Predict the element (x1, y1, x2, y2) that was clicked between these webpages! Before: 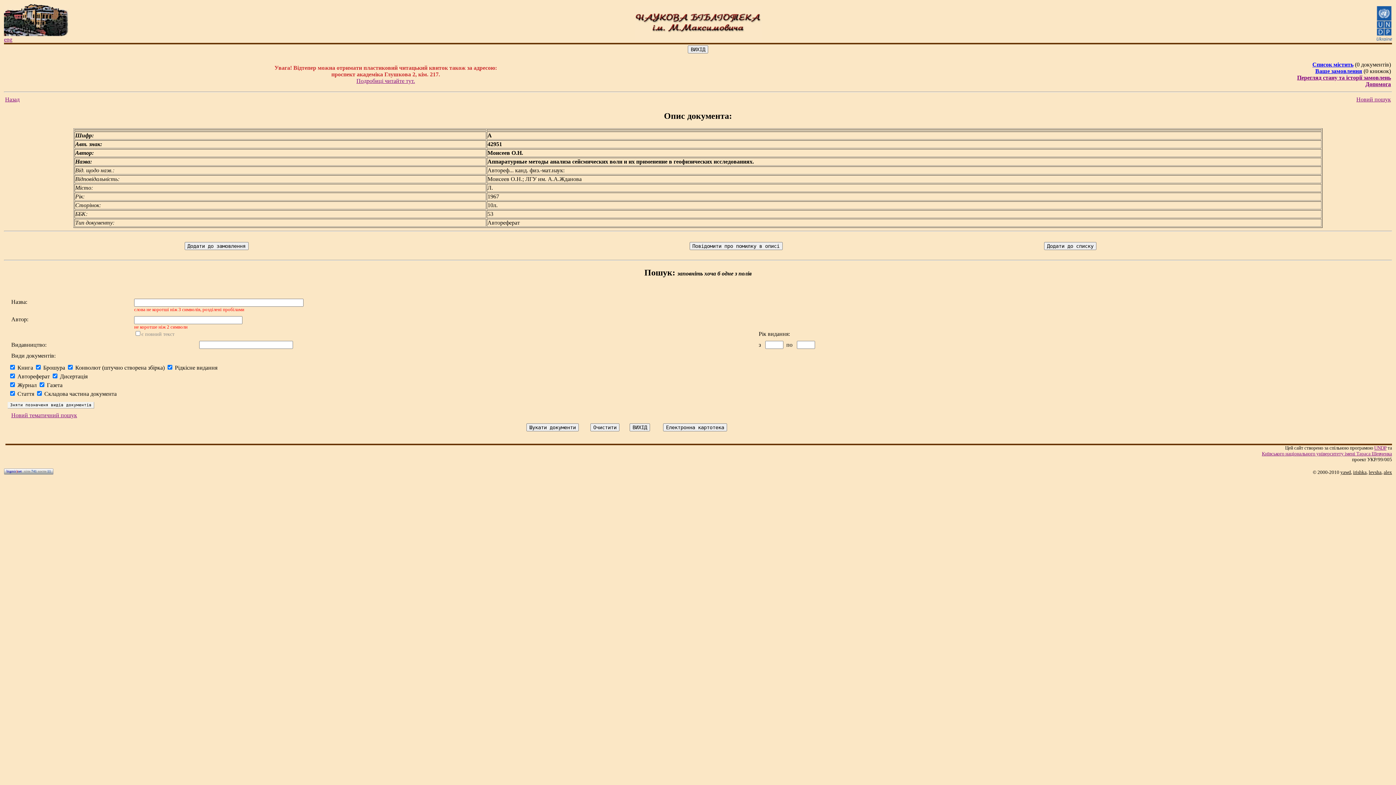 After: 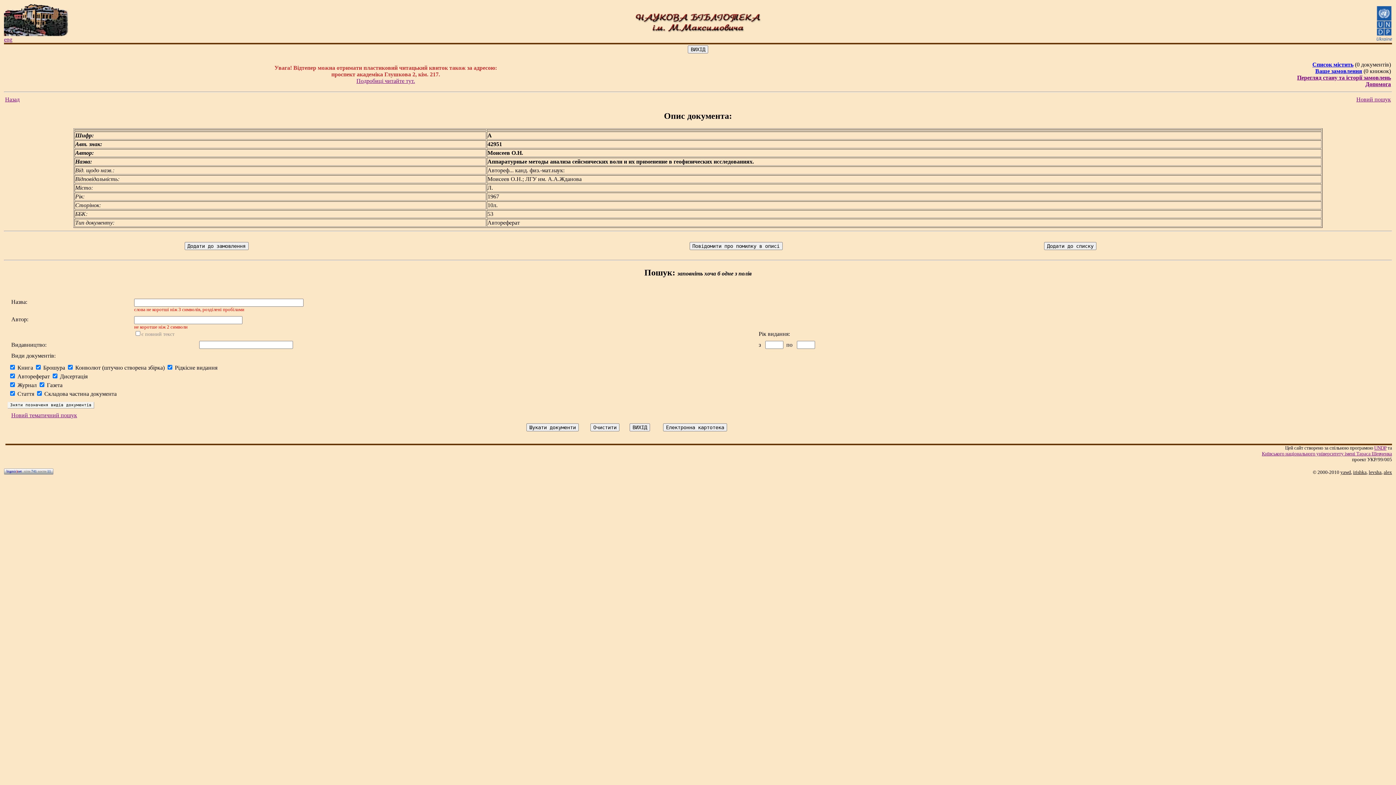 Action: label: Допомога bbox: (1365, 81, 1391, 87)